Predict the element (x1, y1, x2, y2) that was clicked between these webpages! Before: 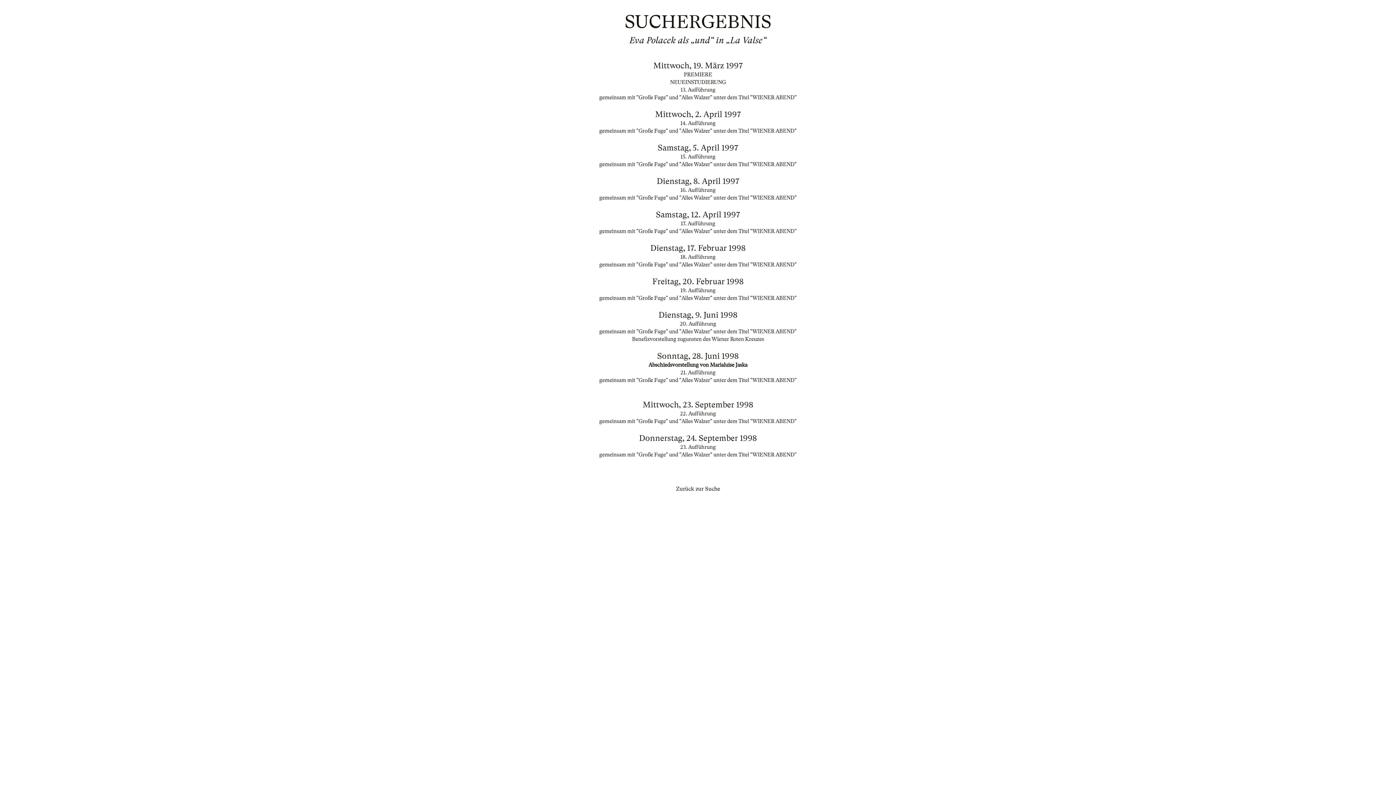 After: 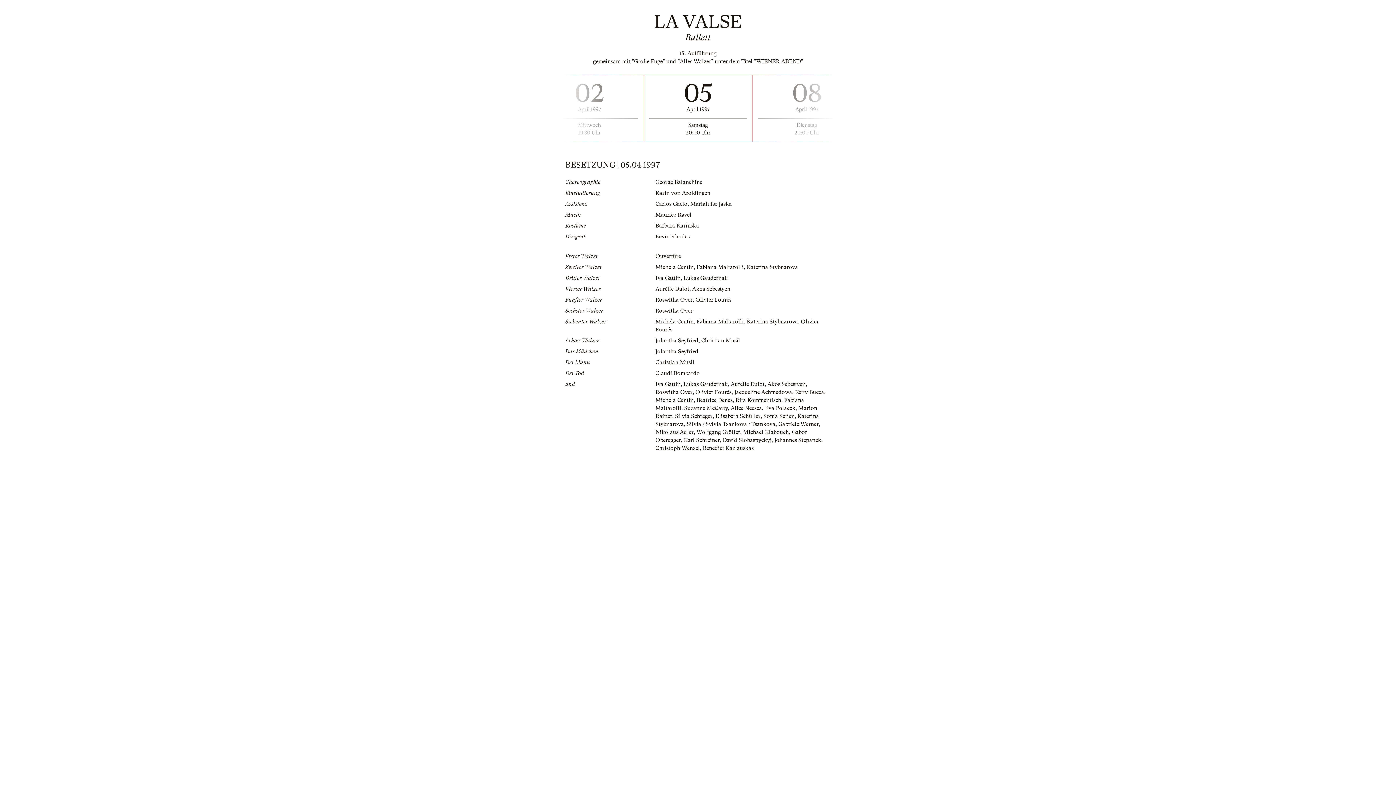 Action: bbox: (565, 143, 830, 168) label: Samstag, 5. April 1997

15. Aufführung

gemeinsam mit "Große Fuge" und "Alles Walzer" unter dem Titel "WIENER ABEND"